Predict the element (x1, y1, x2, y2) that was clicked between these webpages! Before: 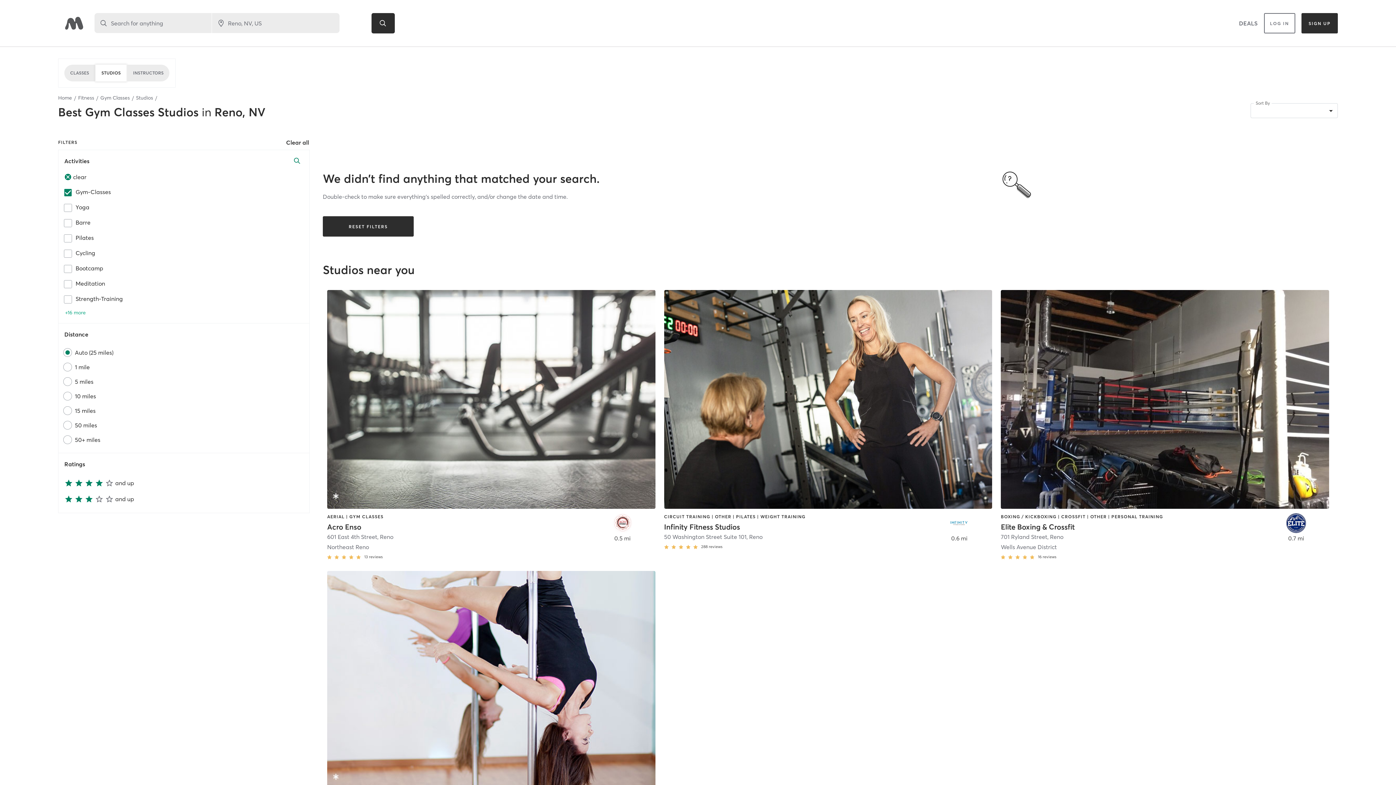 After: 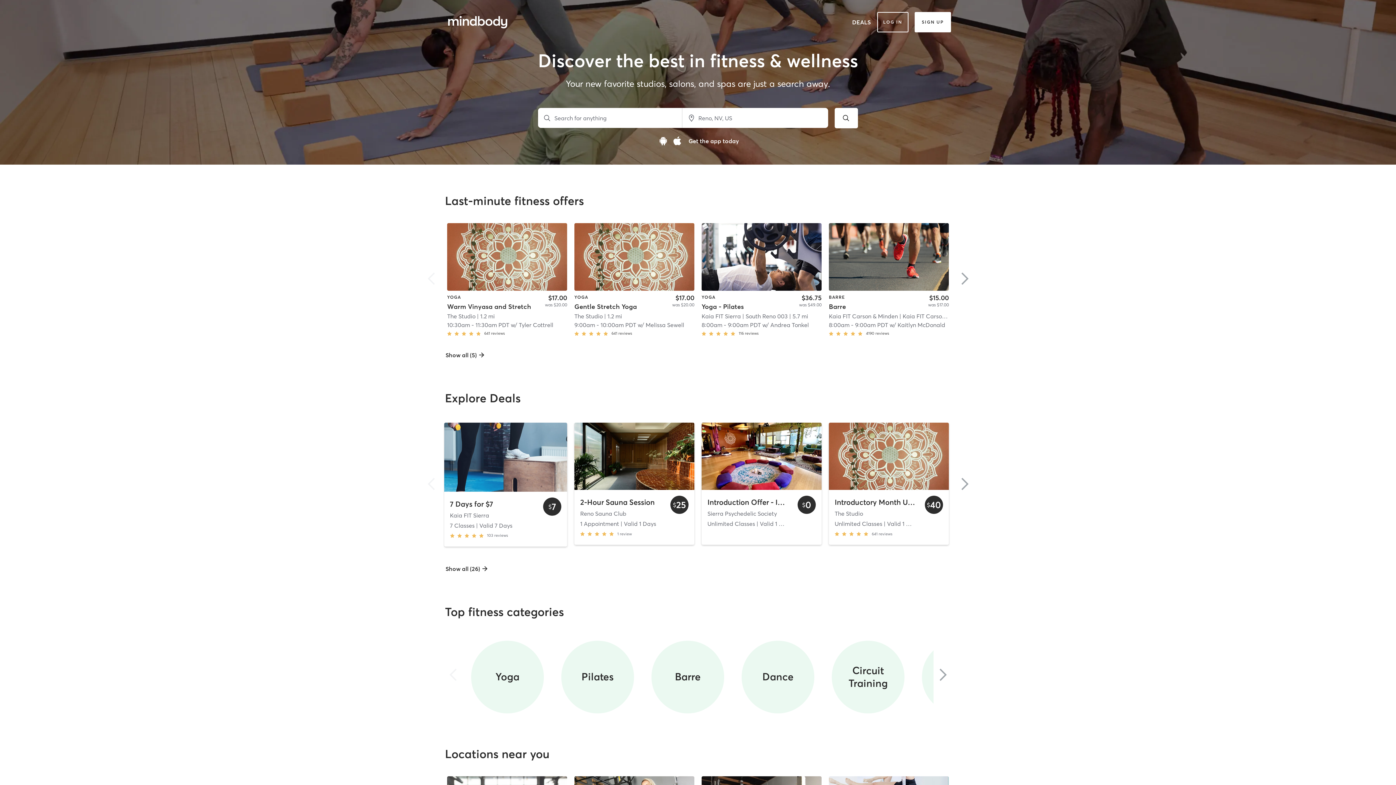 Action: bbox: (64, 13, 84, 33)